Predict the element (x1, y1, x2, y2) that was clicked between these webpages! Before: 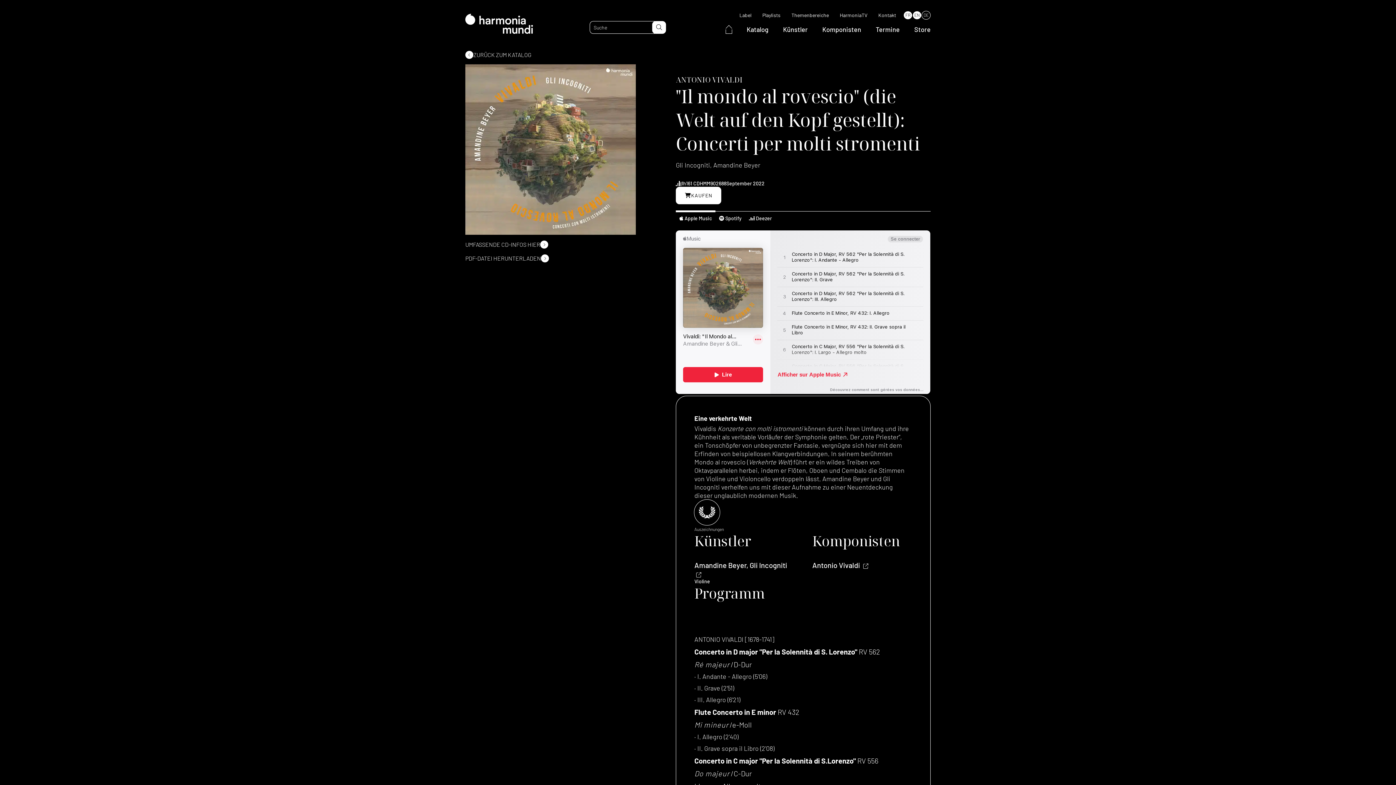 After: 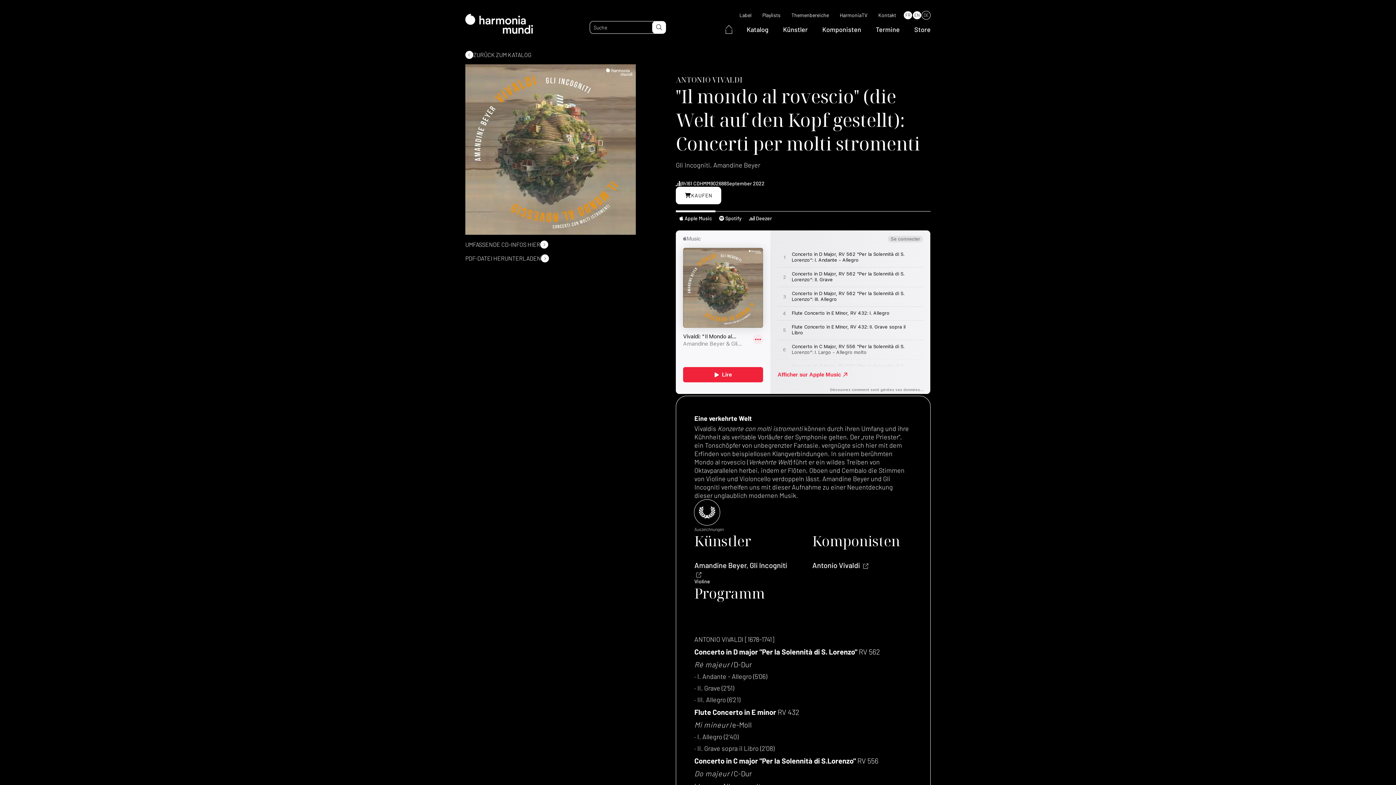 Action: label: DE bbox: (921, 10, 930, 19)